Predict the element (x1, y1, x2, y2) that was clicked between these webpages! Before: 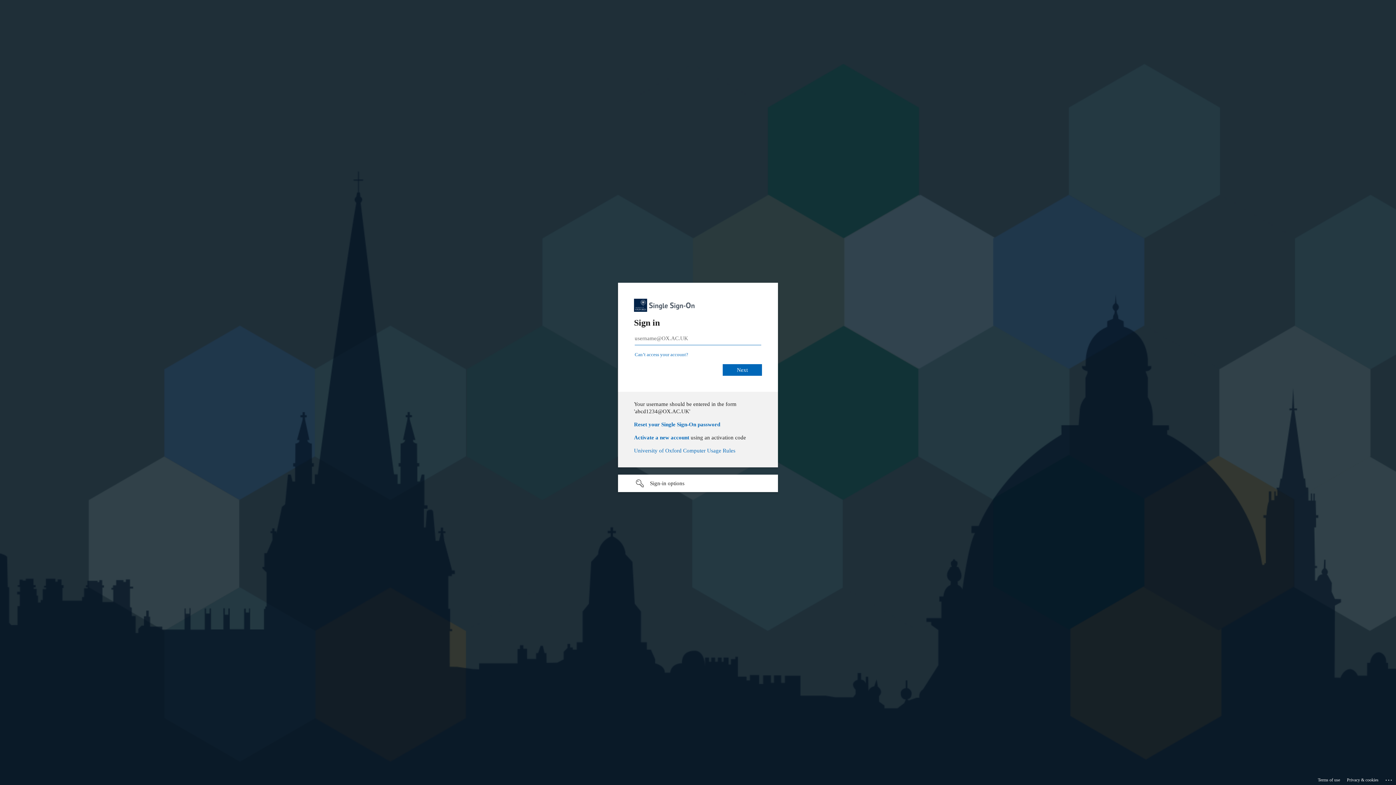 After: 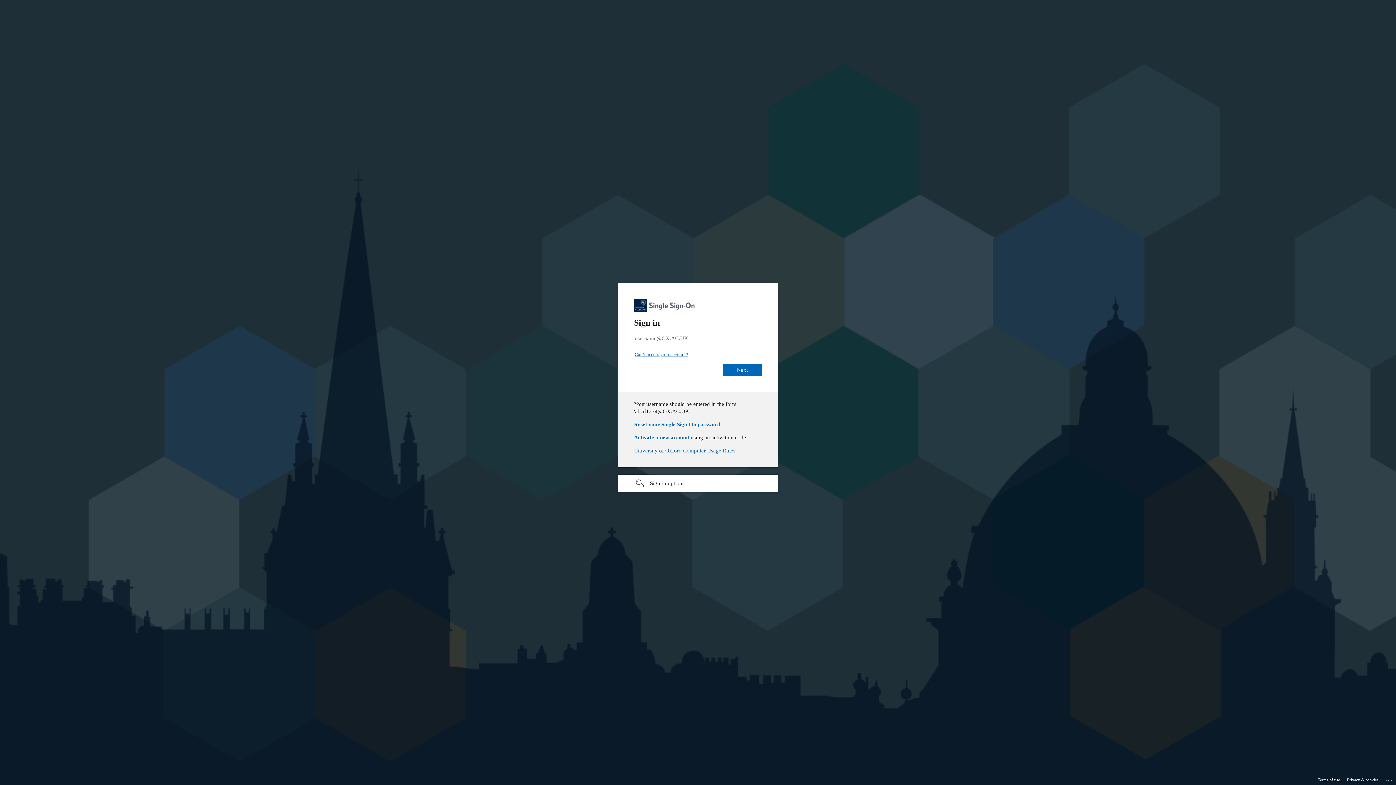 Action: bbox: (634, 352, 688, 357) label: Can’t access your account?